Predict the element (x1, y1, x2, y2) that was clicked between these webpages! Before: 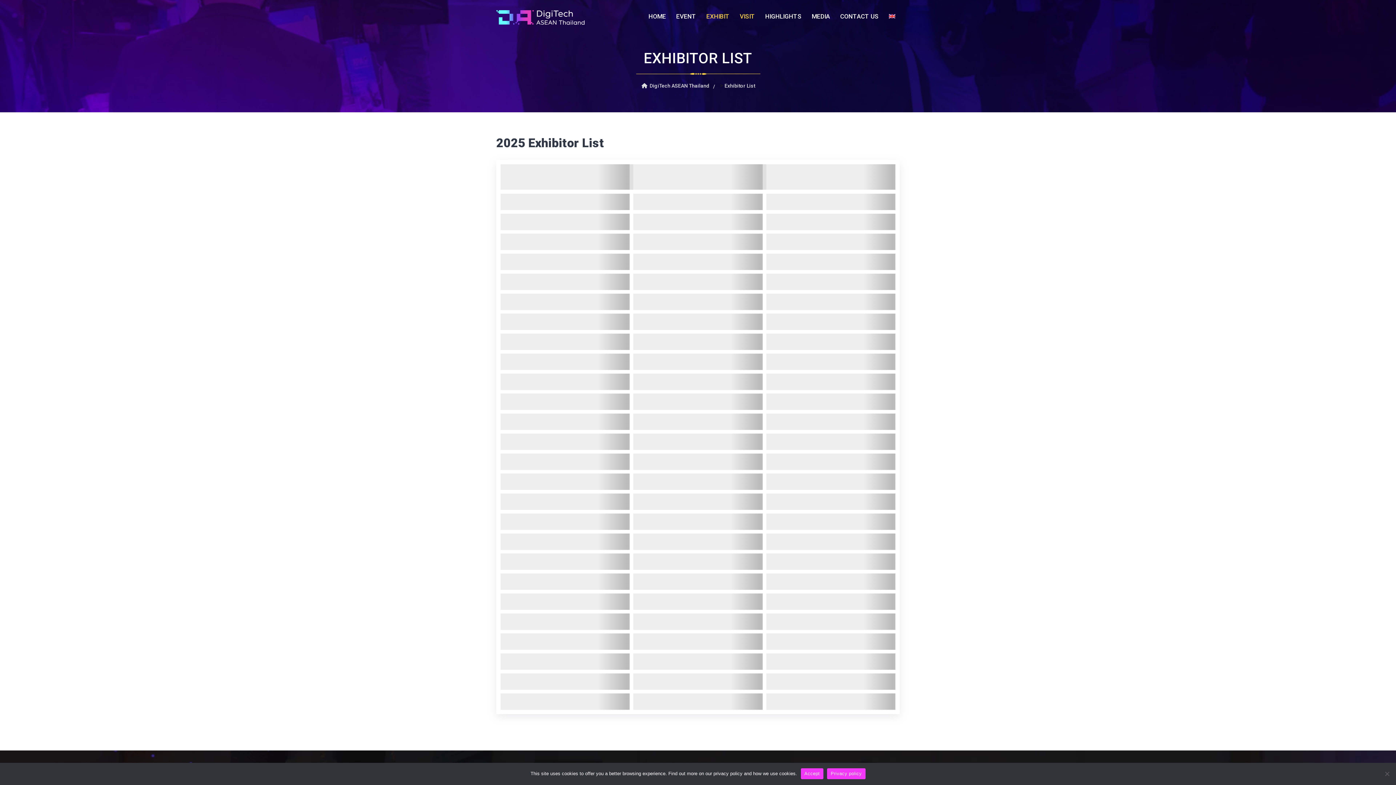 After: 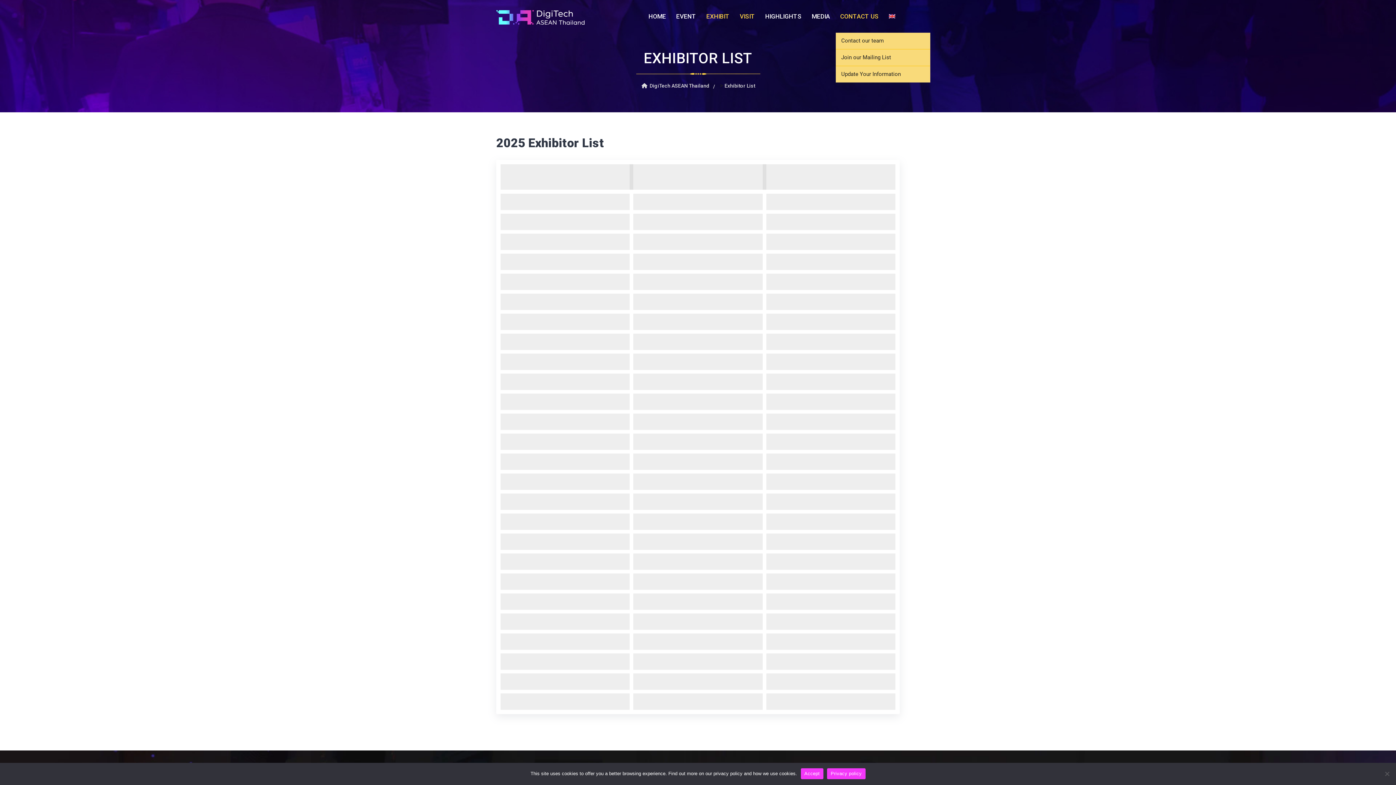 Action: label: CONTACT US bbox: (840, 0, 878, 32)